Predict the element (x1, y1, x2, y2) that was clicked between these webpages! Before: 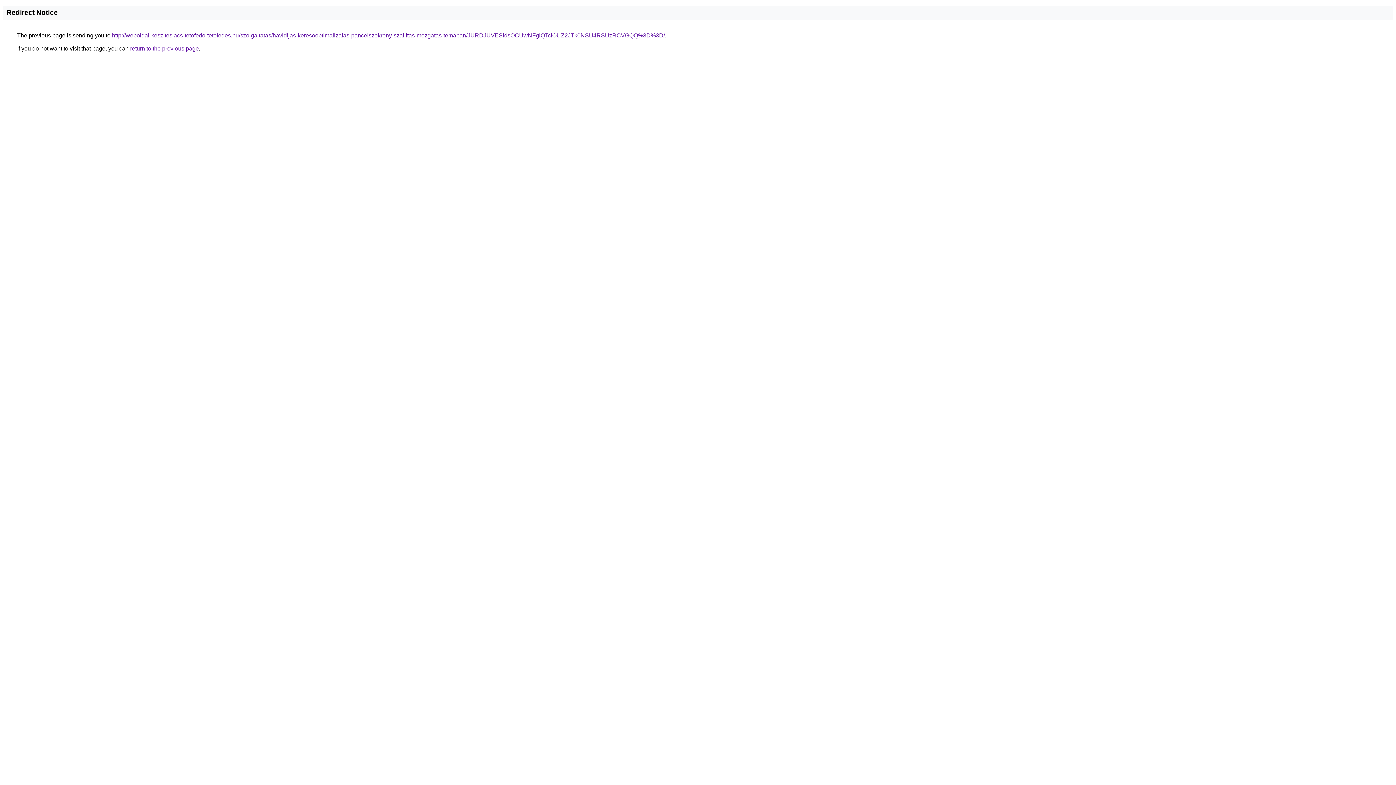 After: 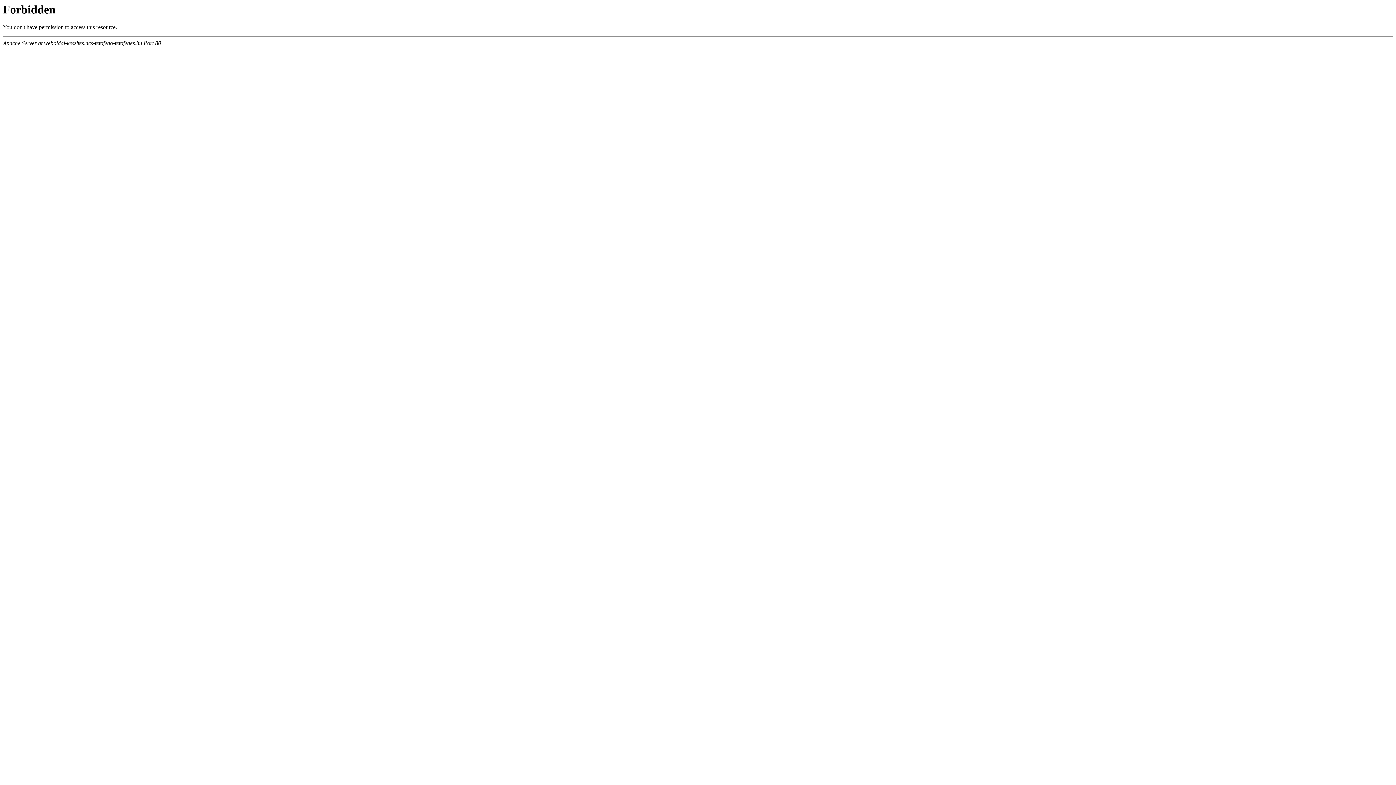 Action: bbox: (112, 32, 665, 38) label: http://weboldal-keszites.acs-tetofedo-tetofedes.hu/szolgaltatas/havidijas-keresooptimalizalas-pancelszekreny-szallitas-mozgatas-temaban/JURDJUVESldsOCUwNFglQTclOUZ2JTk0NSU4RSUzRCVGQQ%3D%3D/